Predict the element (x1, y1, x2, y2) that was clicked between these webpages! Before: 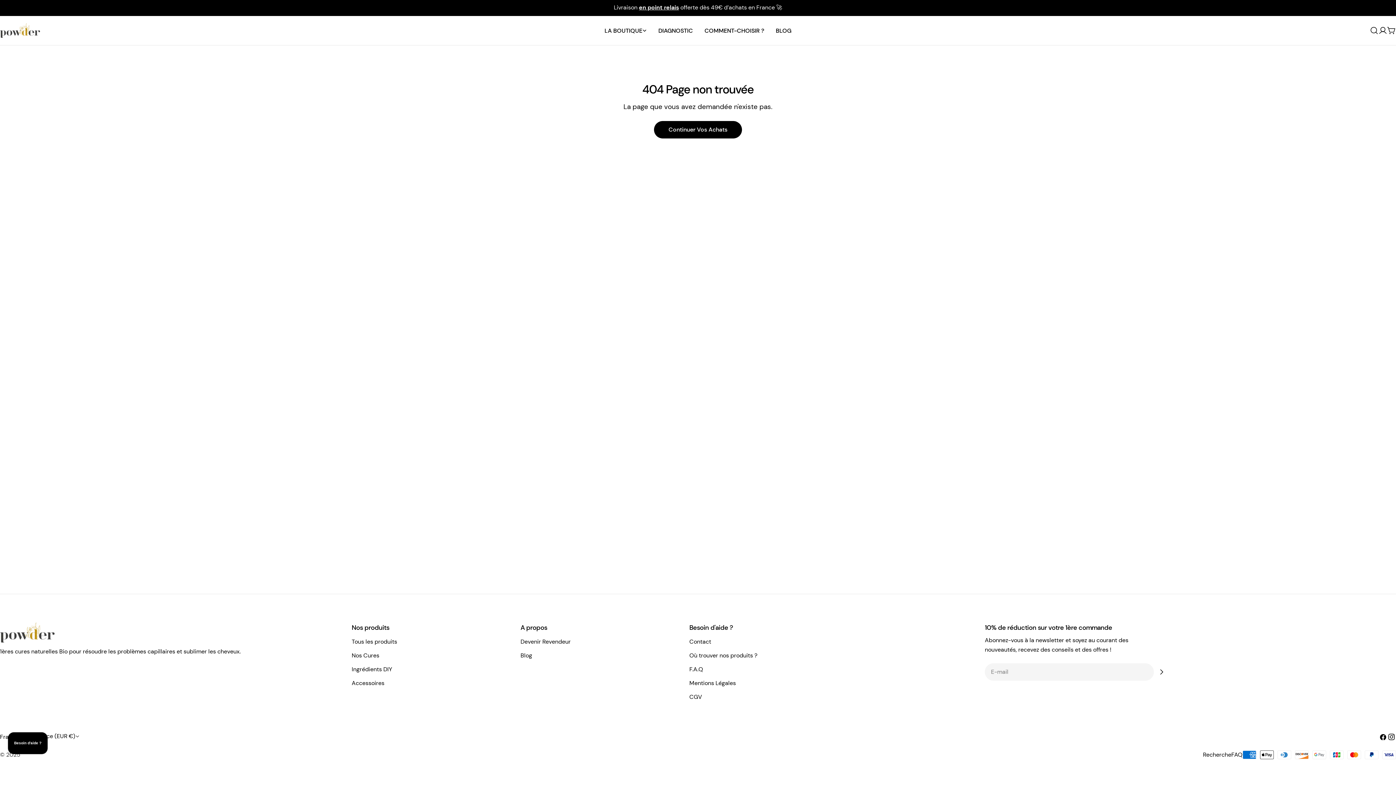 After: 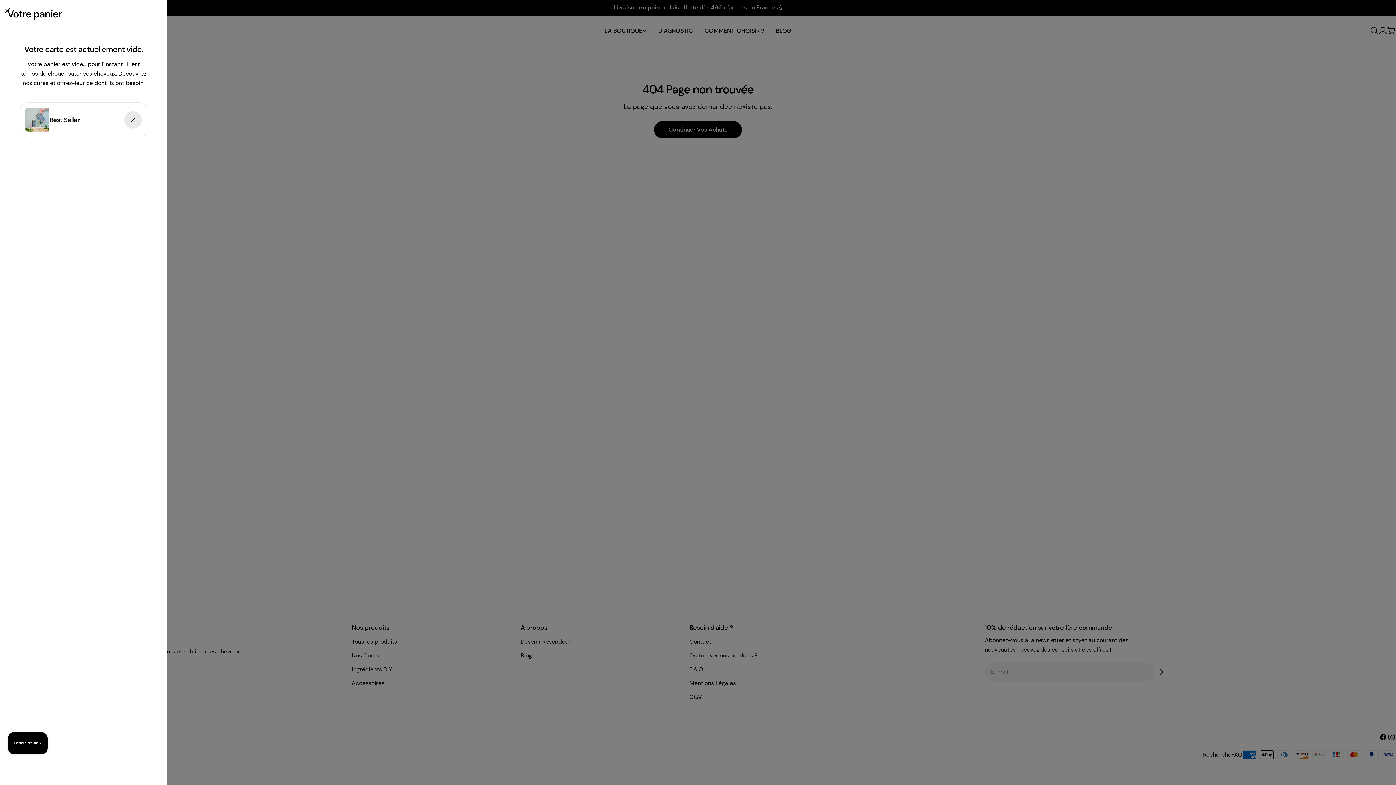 Action: bbox: (1387, 26, 1396, 34) label: Chariot